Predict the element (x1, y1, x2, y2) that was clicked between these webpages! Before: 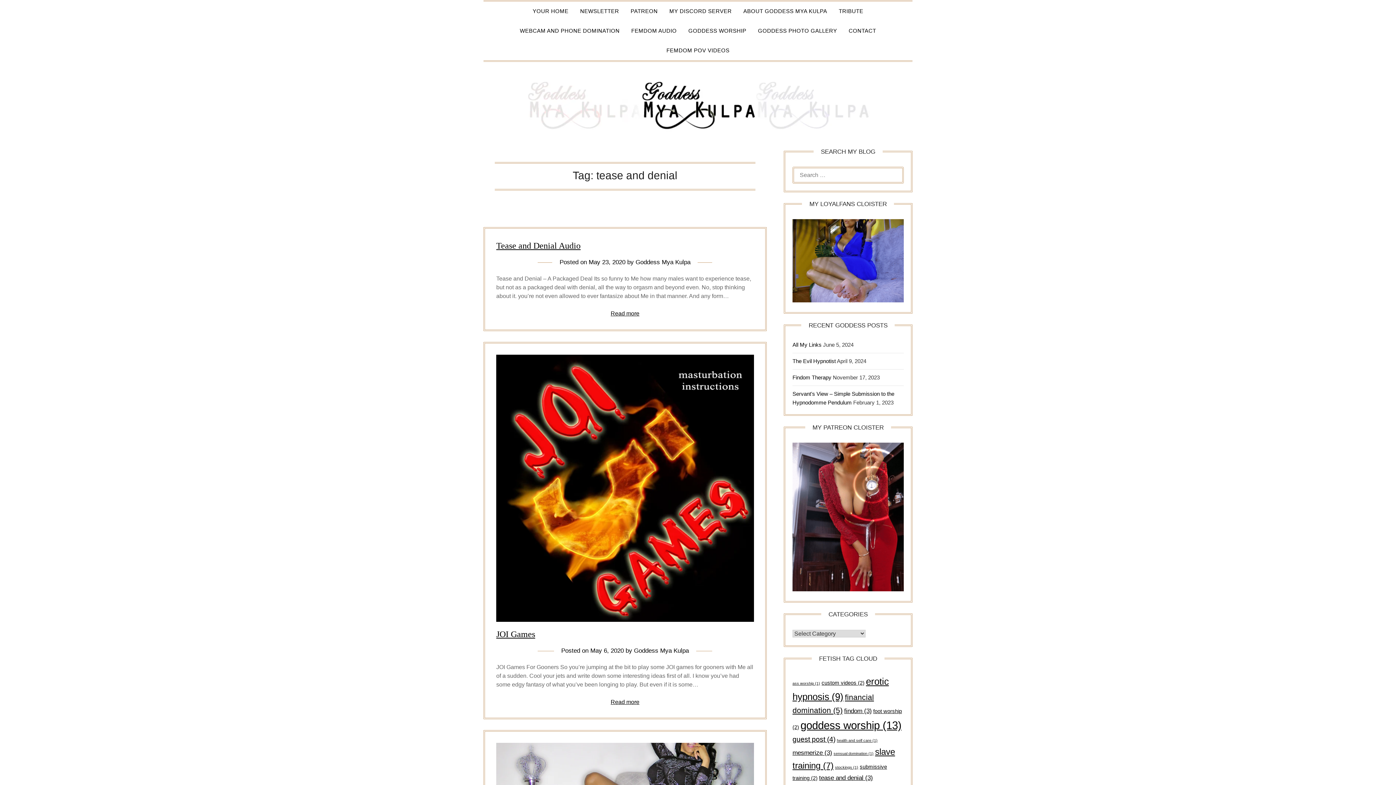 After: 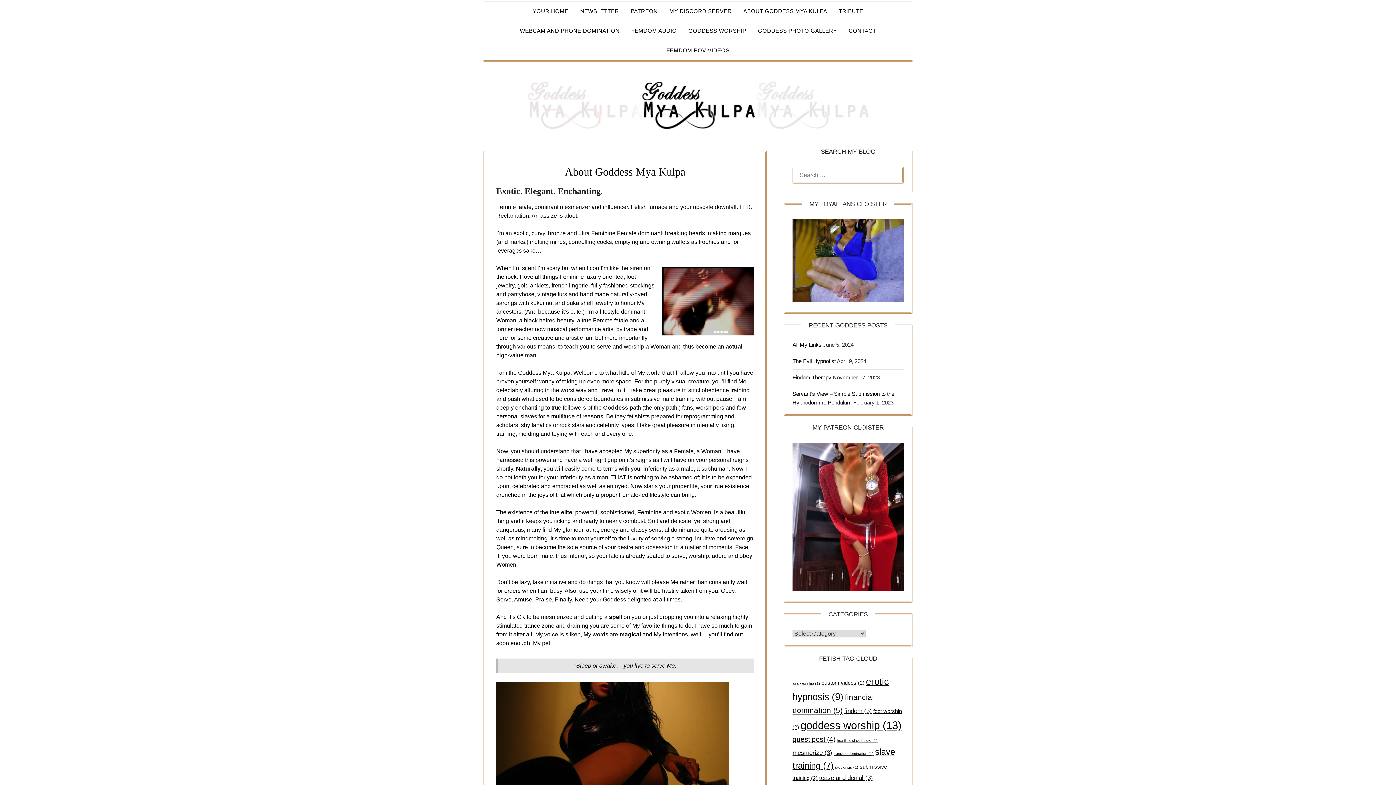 Action: bbox: (737, 1, 833, 21) label: ABOUT GODDESS MYA KULPA